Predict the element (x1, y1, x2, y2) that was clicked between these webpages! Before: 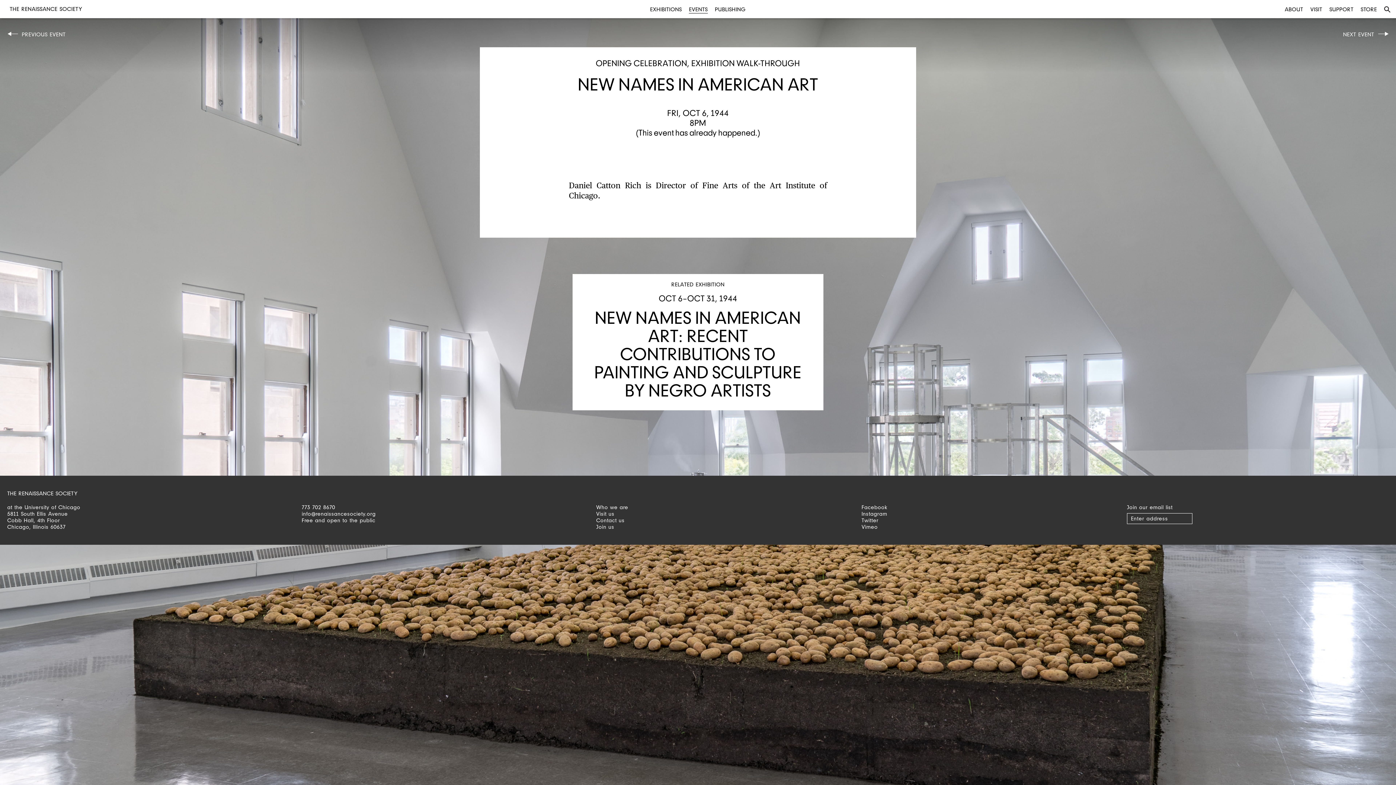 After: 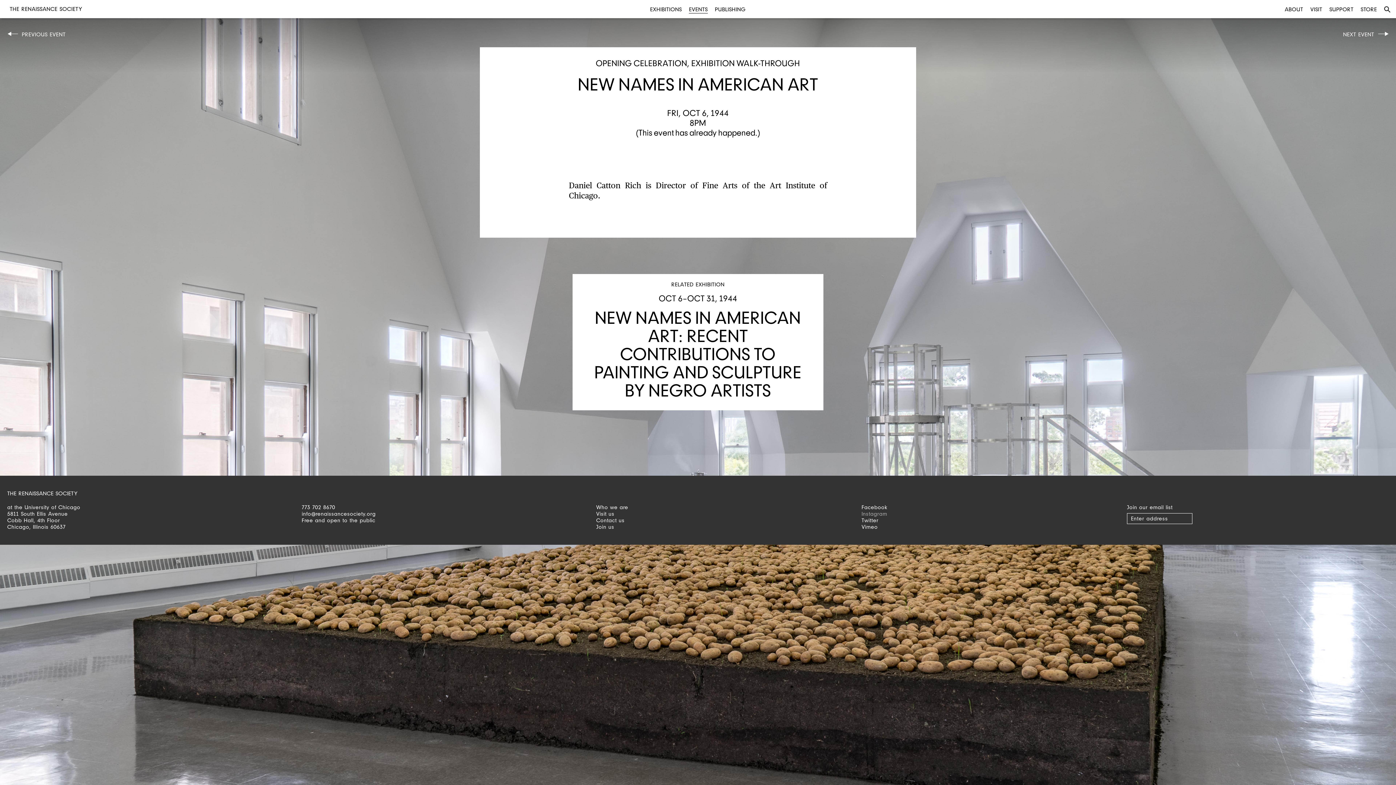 Action: label: Instagram bbox: (861, 510, 887, 518)